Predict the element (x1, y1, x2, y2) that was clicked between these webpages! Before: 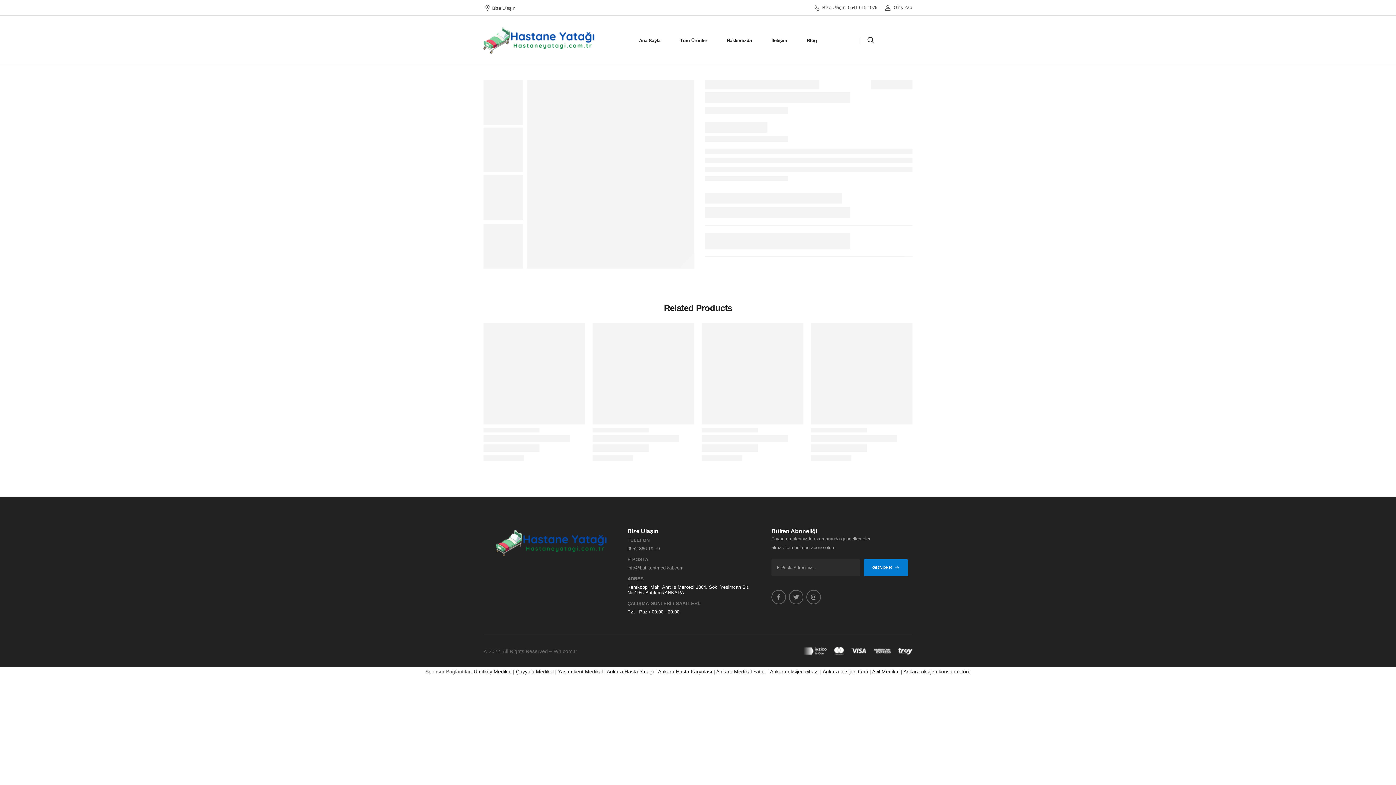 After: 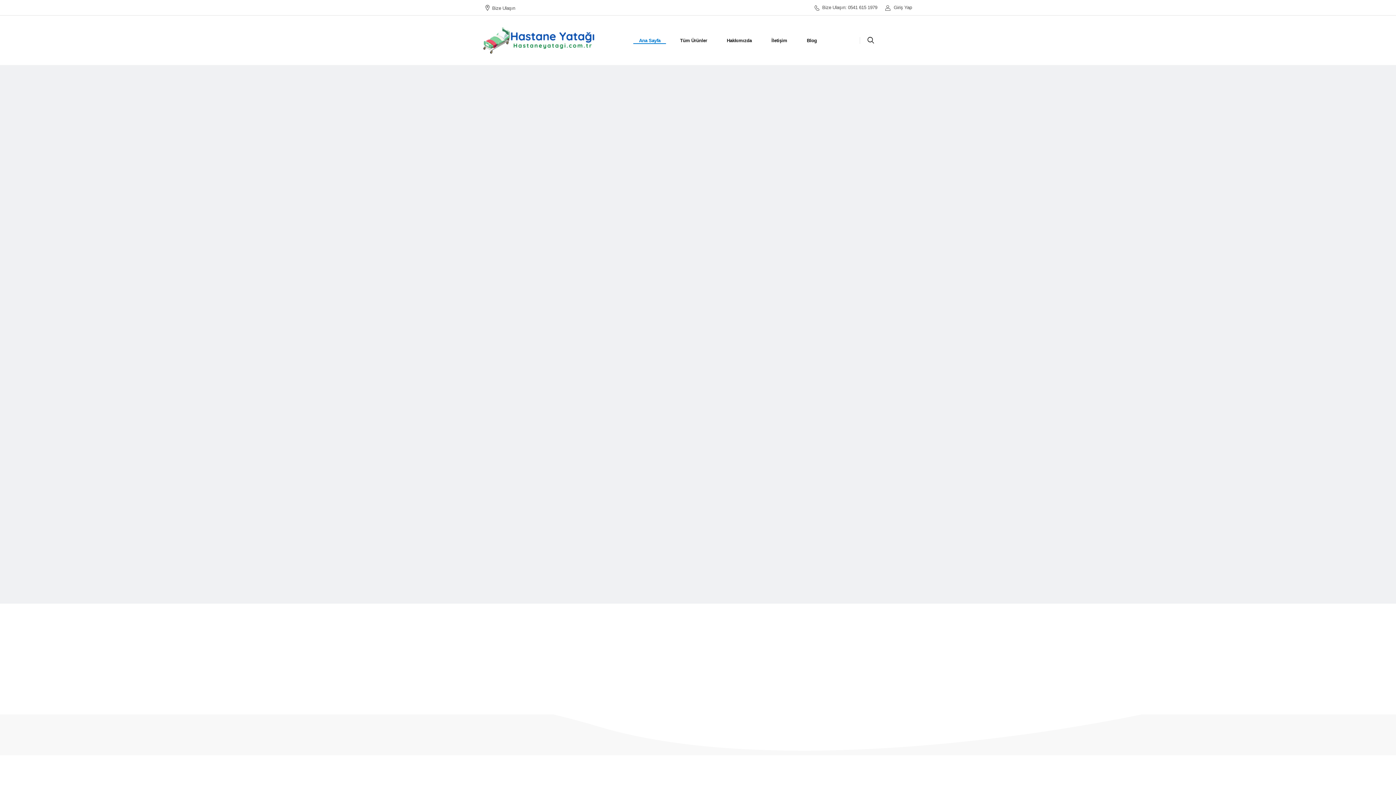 Action: bbox: (496, 527, 608, 559)